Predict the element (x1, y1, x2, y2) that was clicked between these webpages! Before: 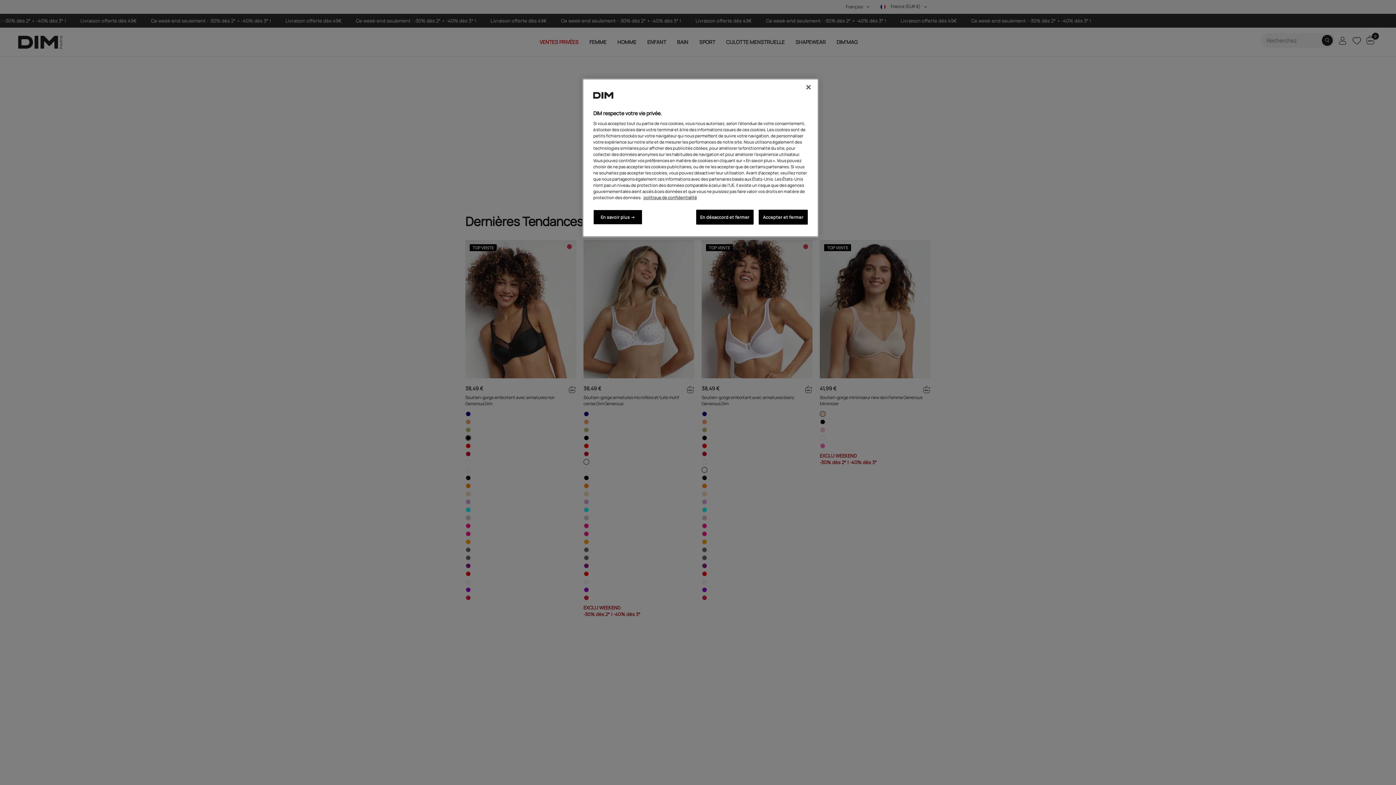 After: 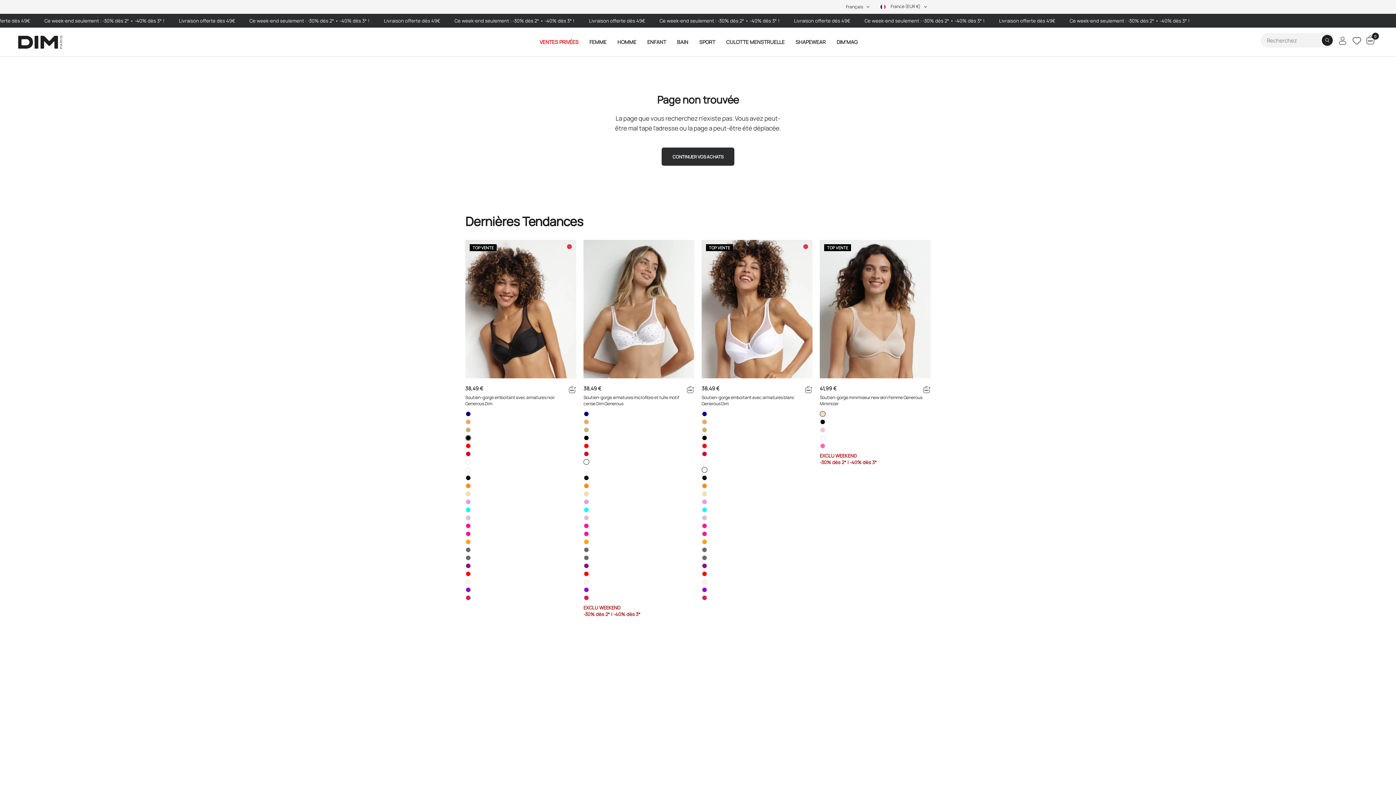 Action: label: En désaccord et fermer bbox: (696, 209, 753, 224)